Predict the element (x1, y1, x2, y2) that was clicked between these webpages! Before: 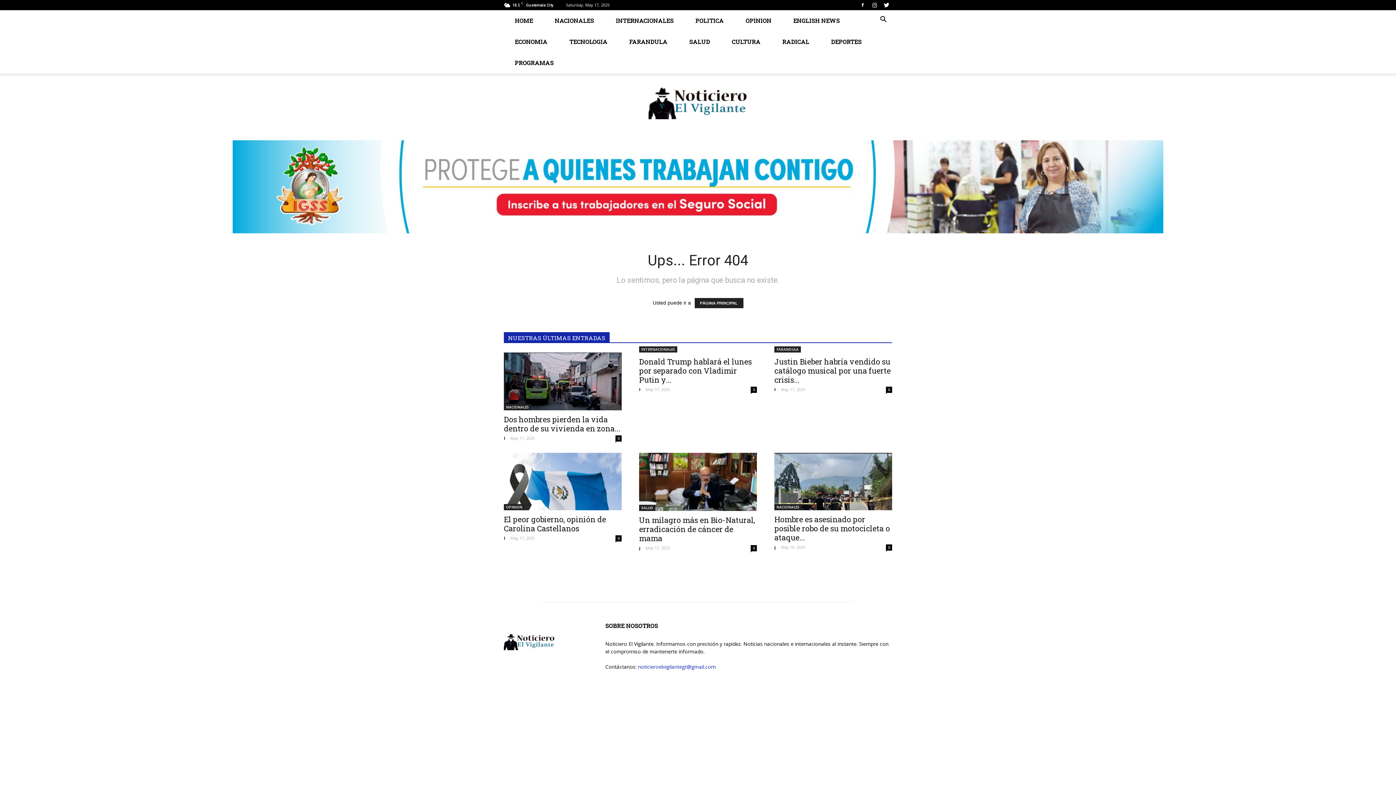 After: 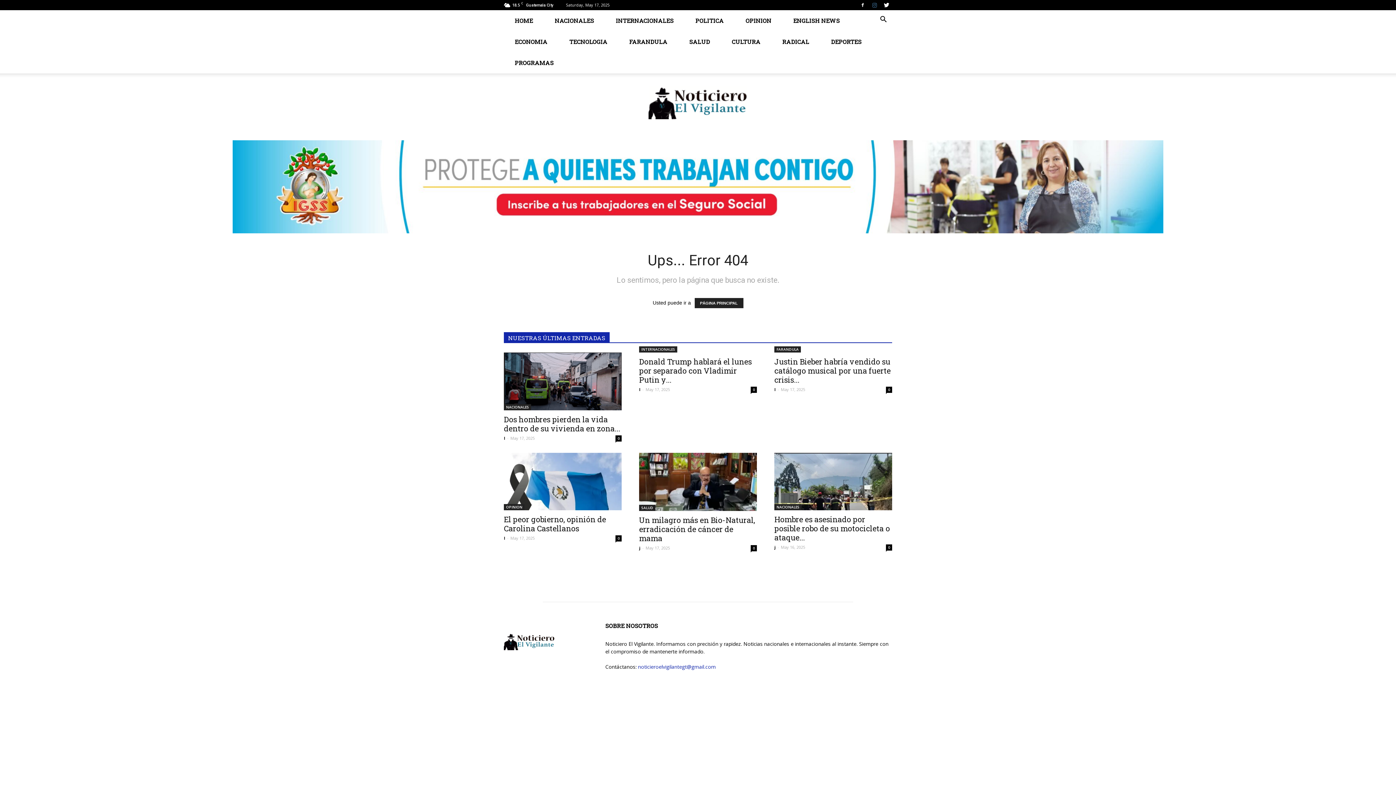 Action: bbox: (869, 0, 880, 10)